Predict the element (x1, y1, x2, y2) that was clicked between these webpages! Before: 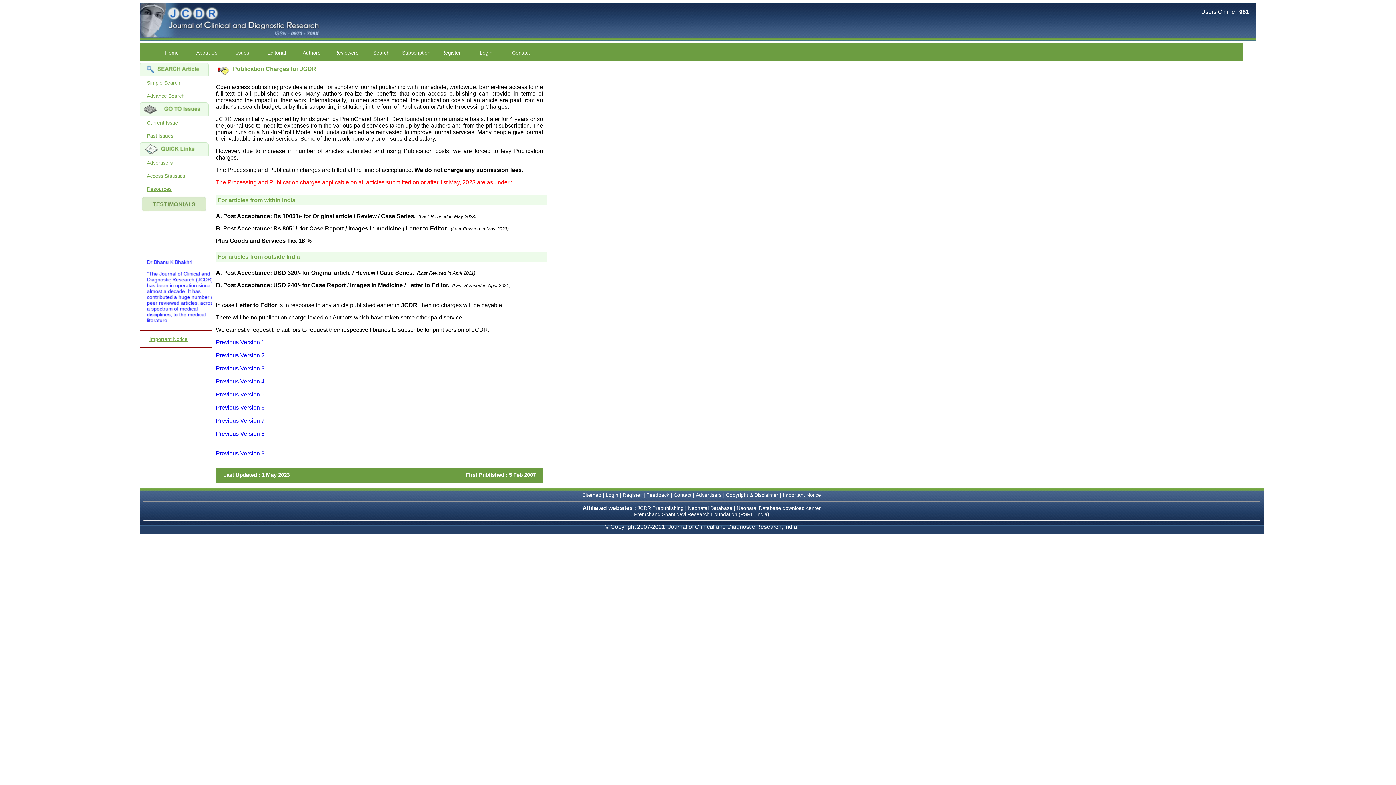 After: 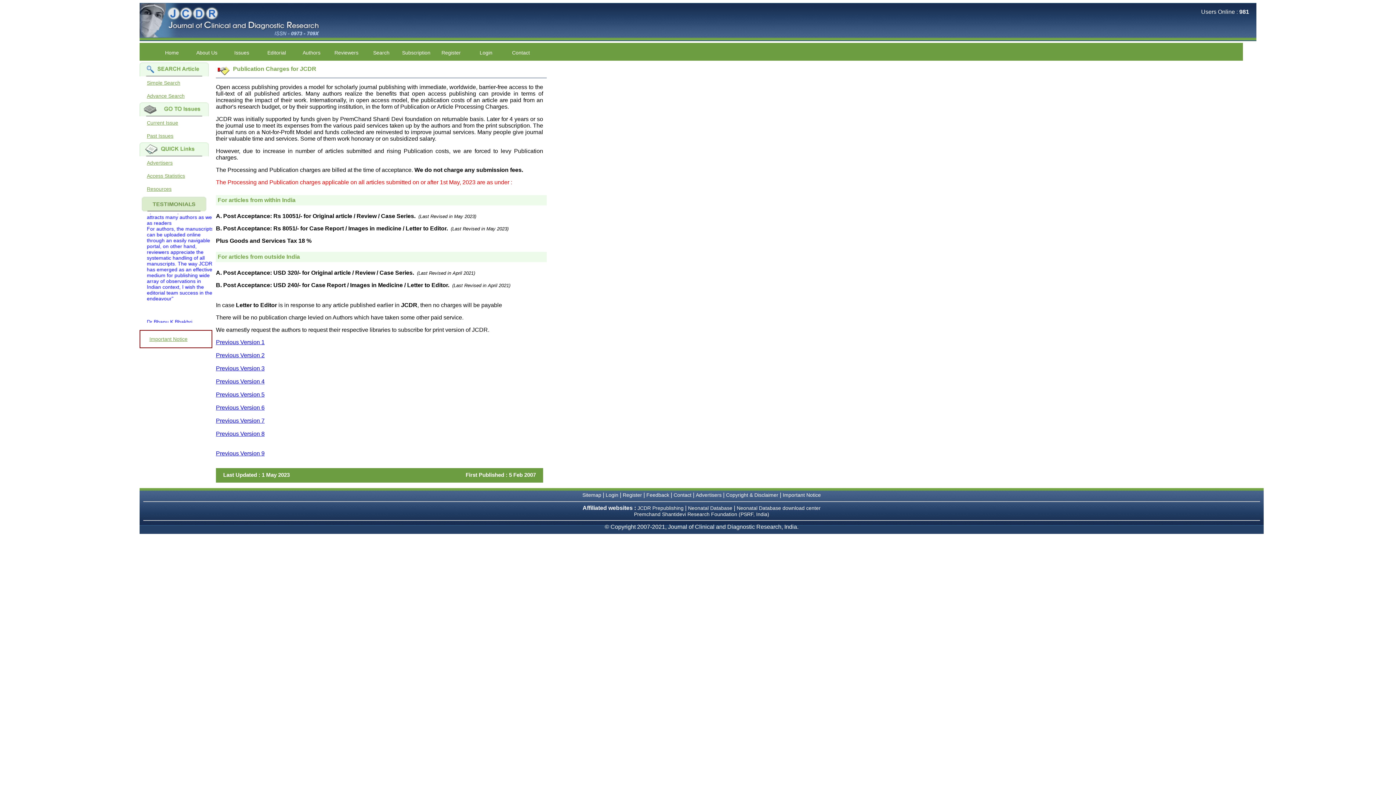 Action: bbox: (216, 430, 264, 437) label: Previous Version 8